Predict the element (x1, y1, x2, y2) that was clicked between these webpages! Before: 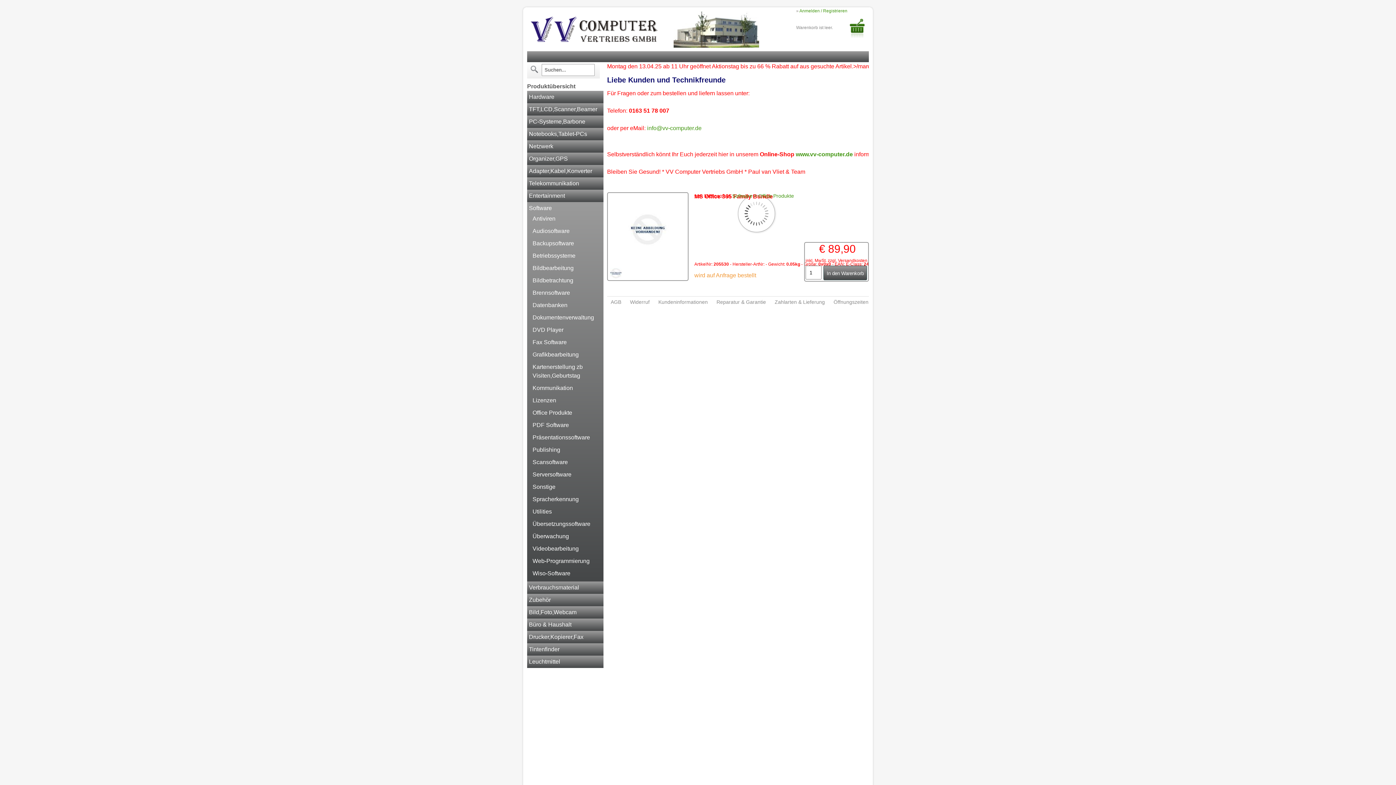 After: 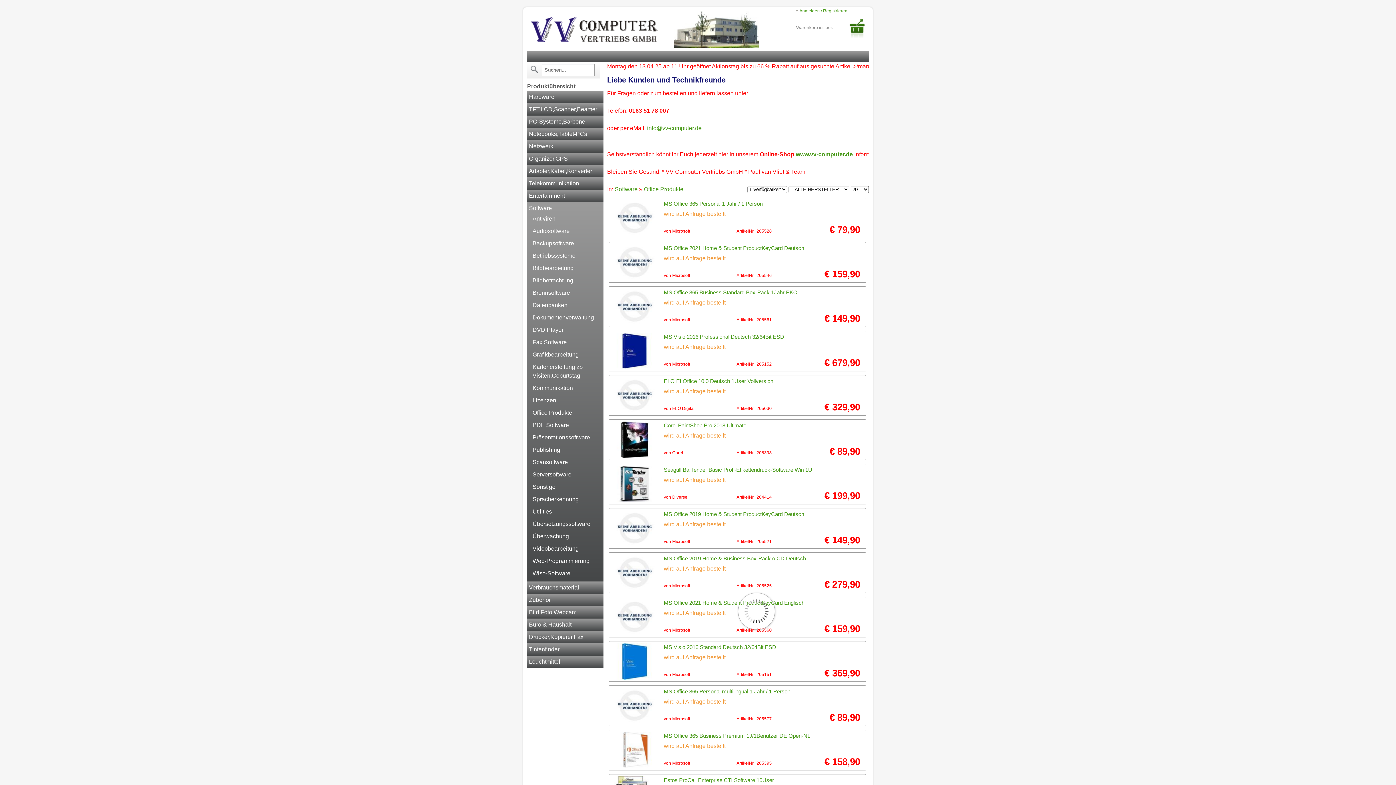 Action: label: Office Produkte bbox: (532, 409, 572, 416)